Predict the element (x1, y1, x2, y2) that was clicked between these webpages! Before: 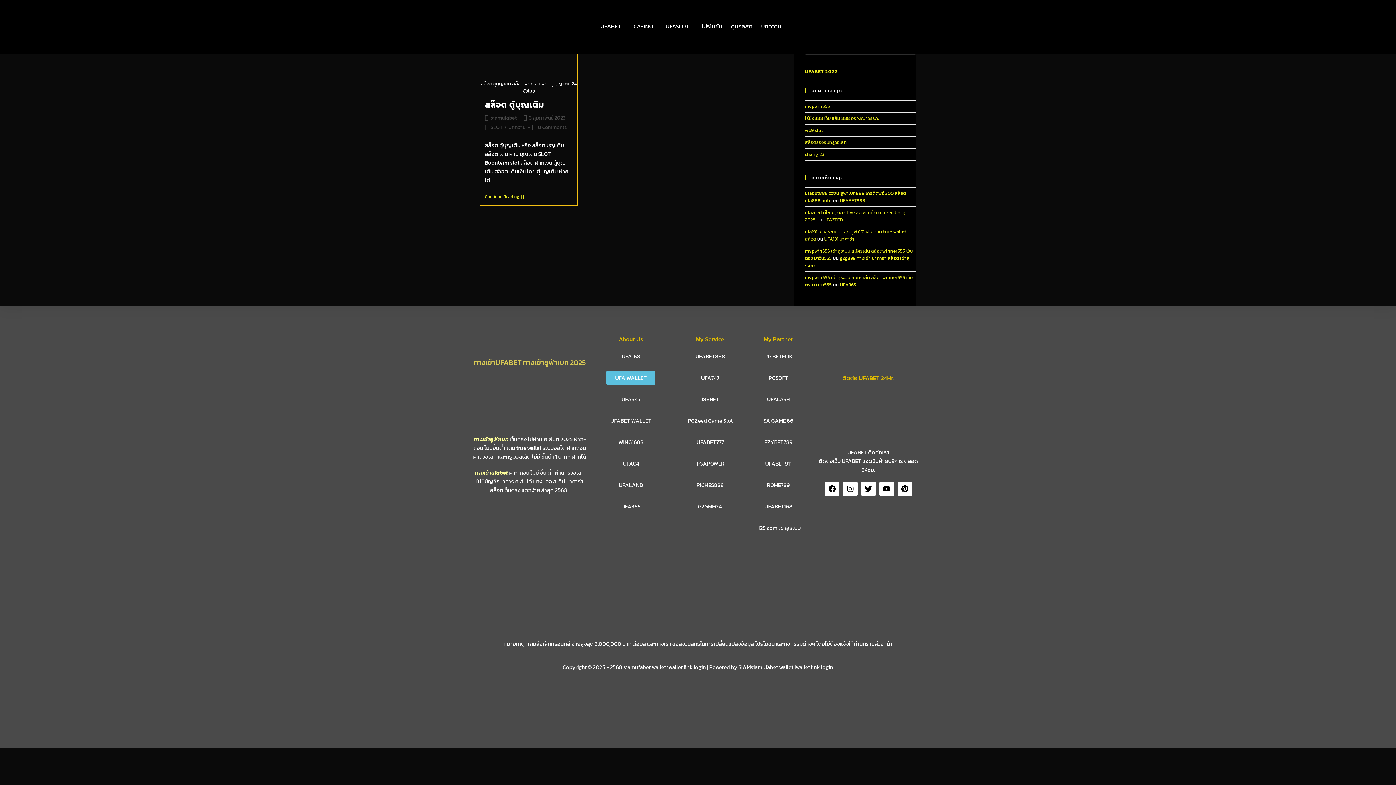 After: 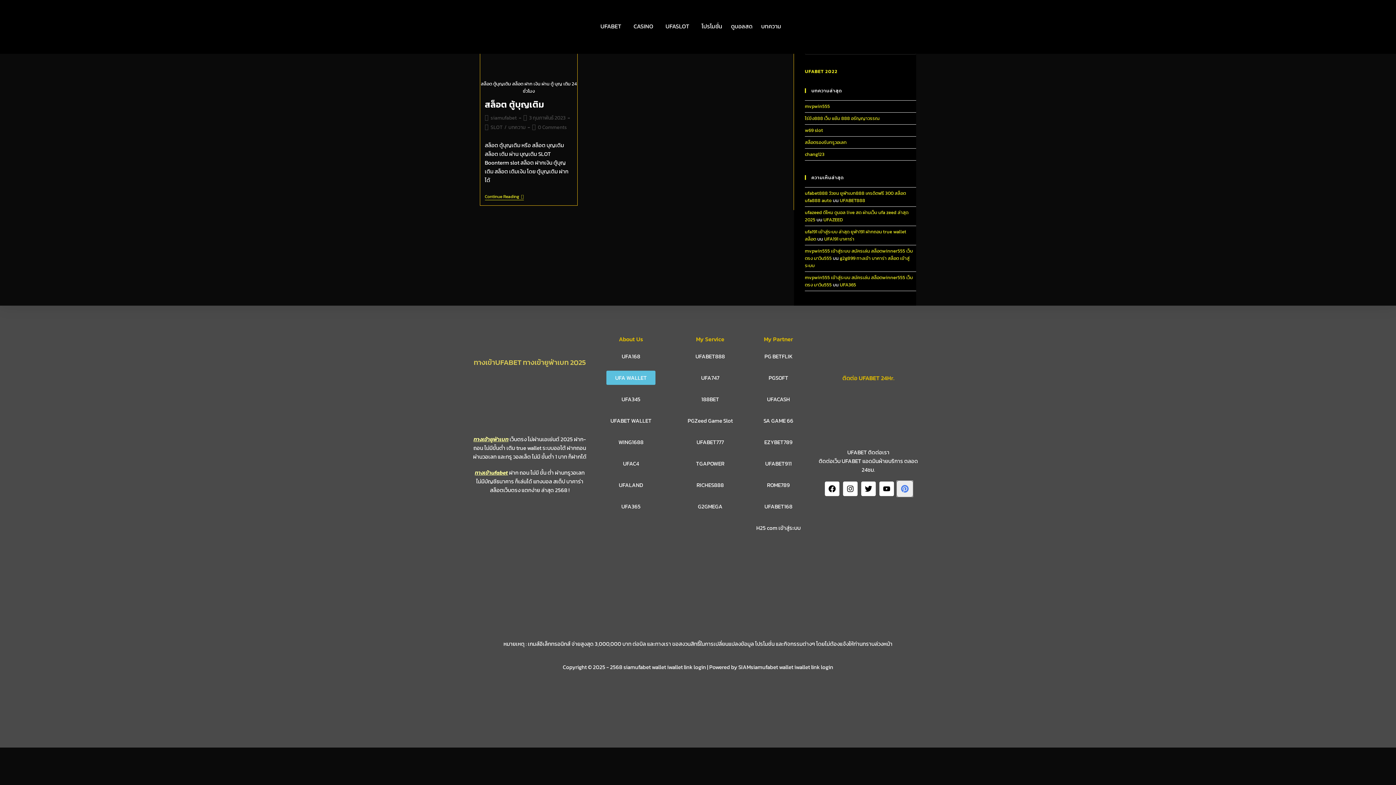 Action: bbox: (897, 481, 912, 496) label: Pinterest